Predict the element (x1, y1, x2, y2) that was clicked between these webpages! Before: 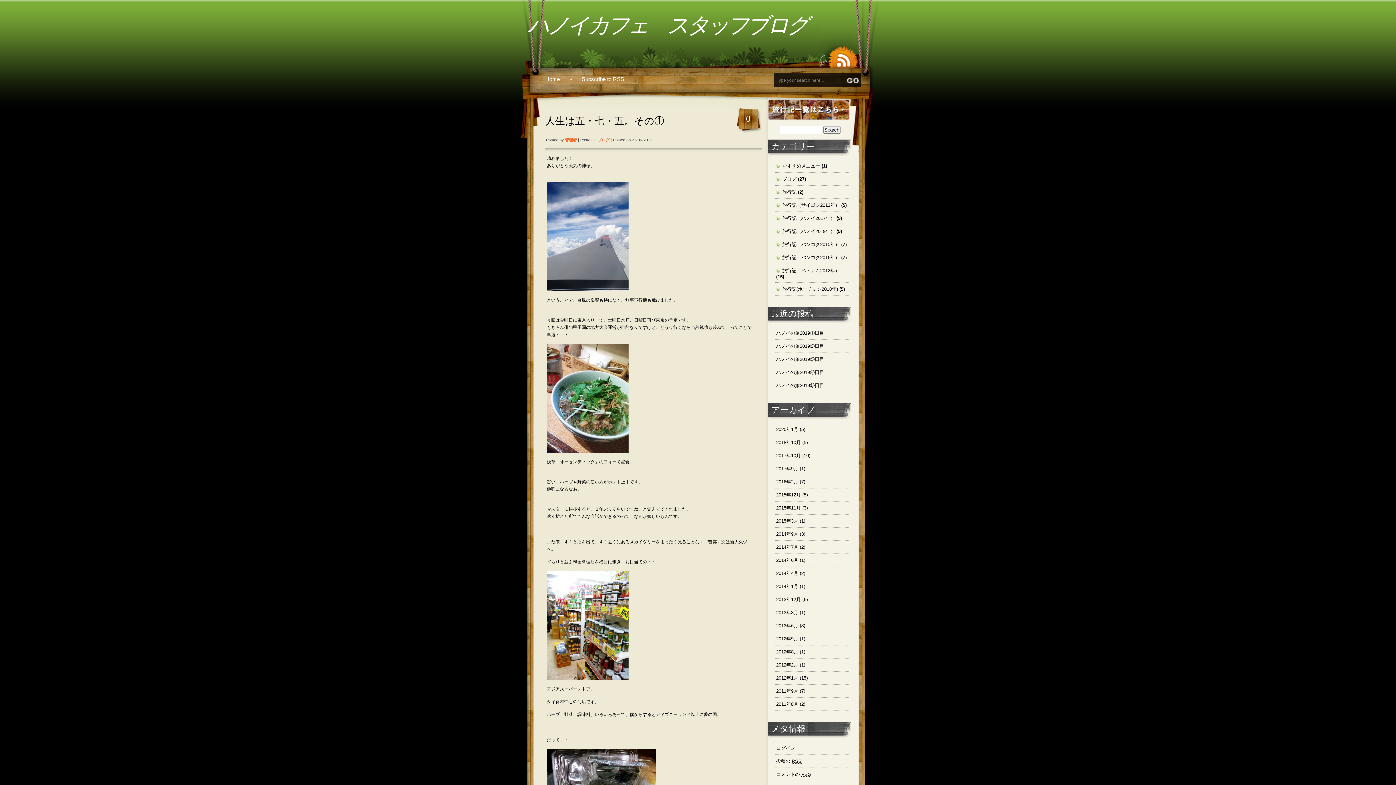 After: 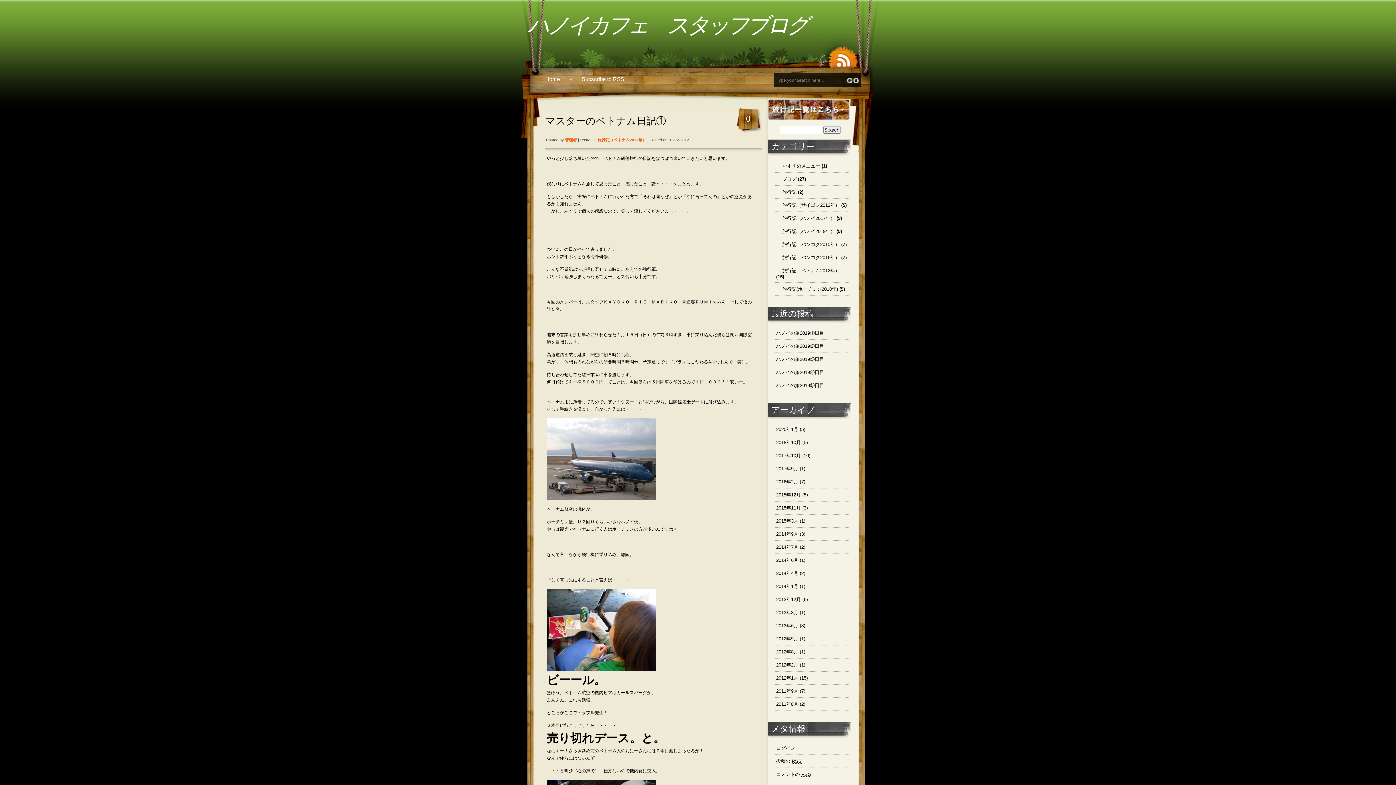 Action: bbox: (776, 268, 840, 273) label: 旅行記（ベトナム2012年）